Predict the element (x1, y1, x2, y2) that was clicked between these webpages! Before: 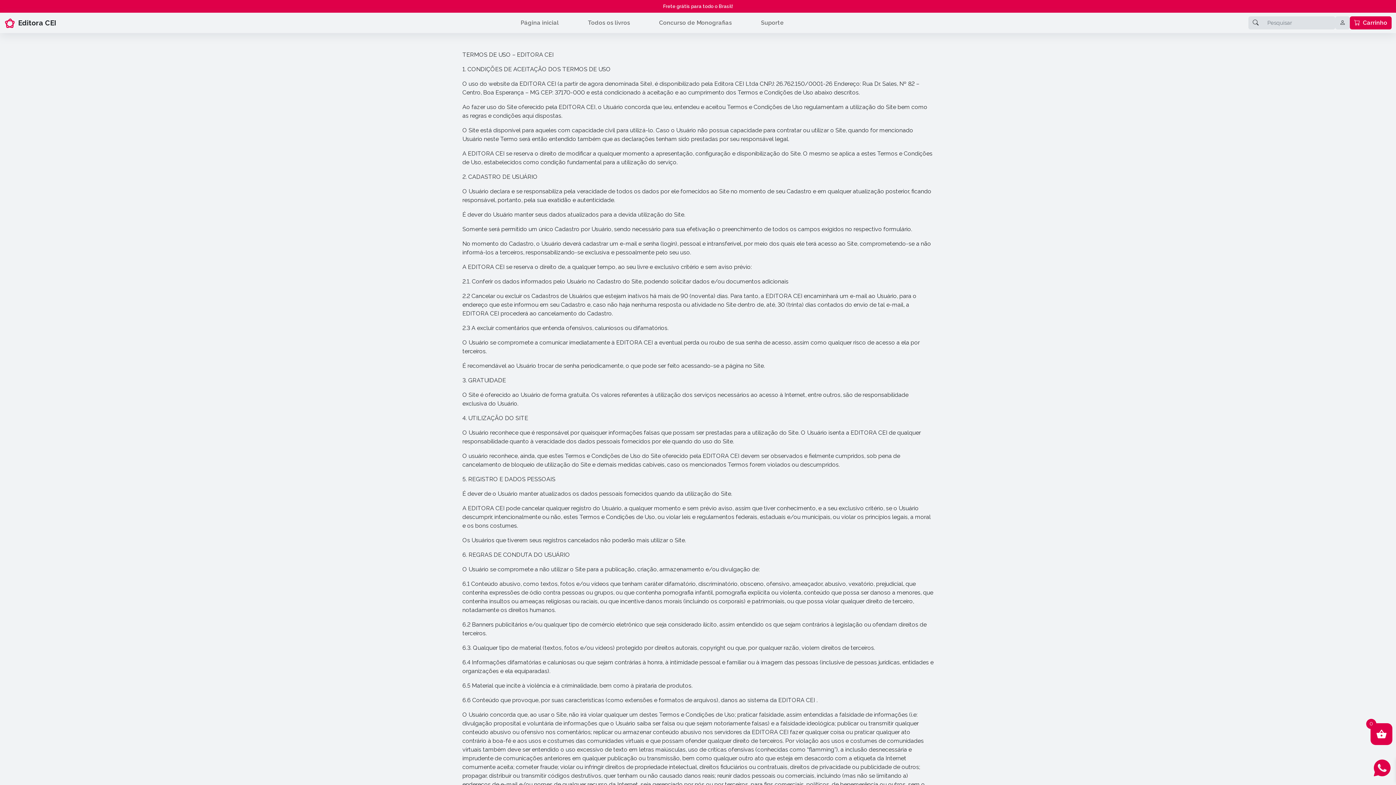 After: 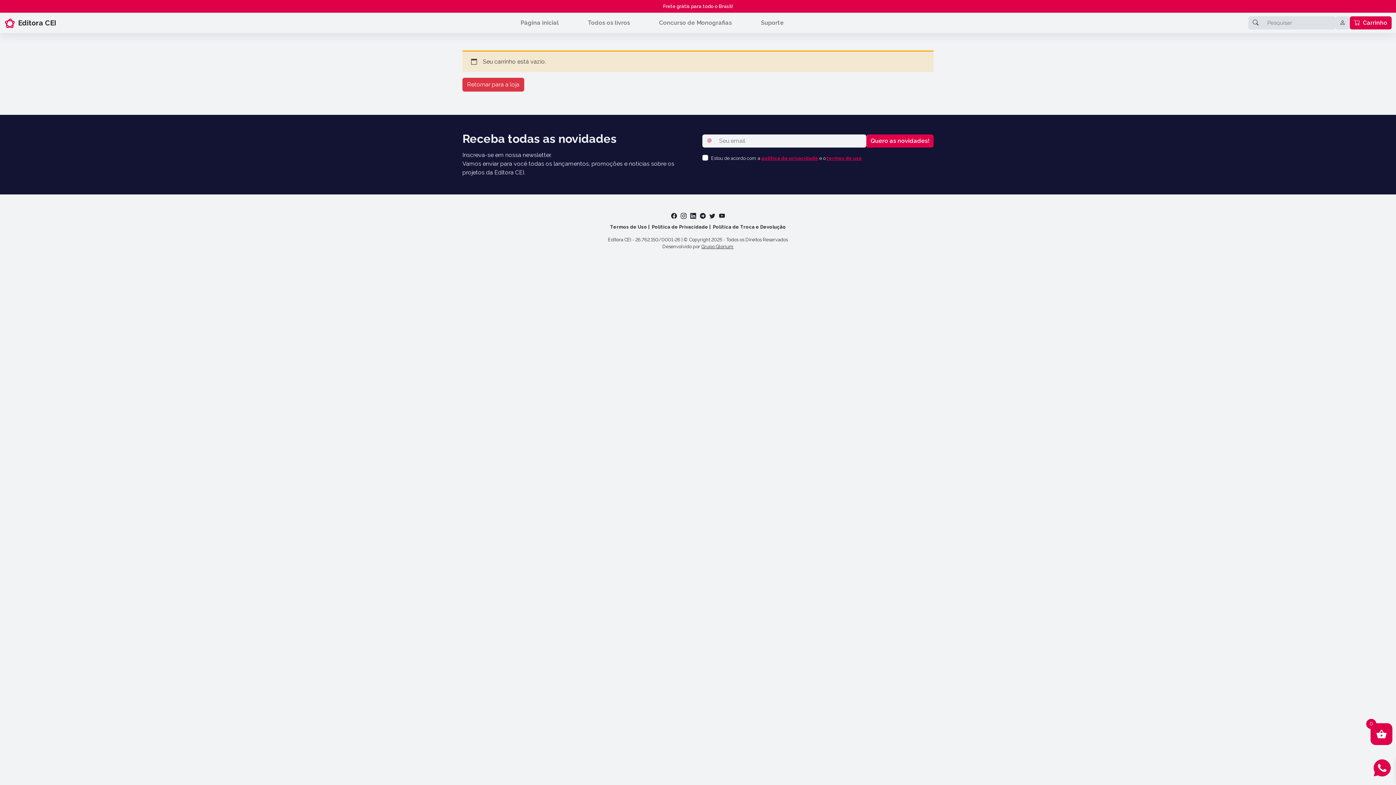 Action: bbox: (1350, 16, 1392, 29) label: Carrinho